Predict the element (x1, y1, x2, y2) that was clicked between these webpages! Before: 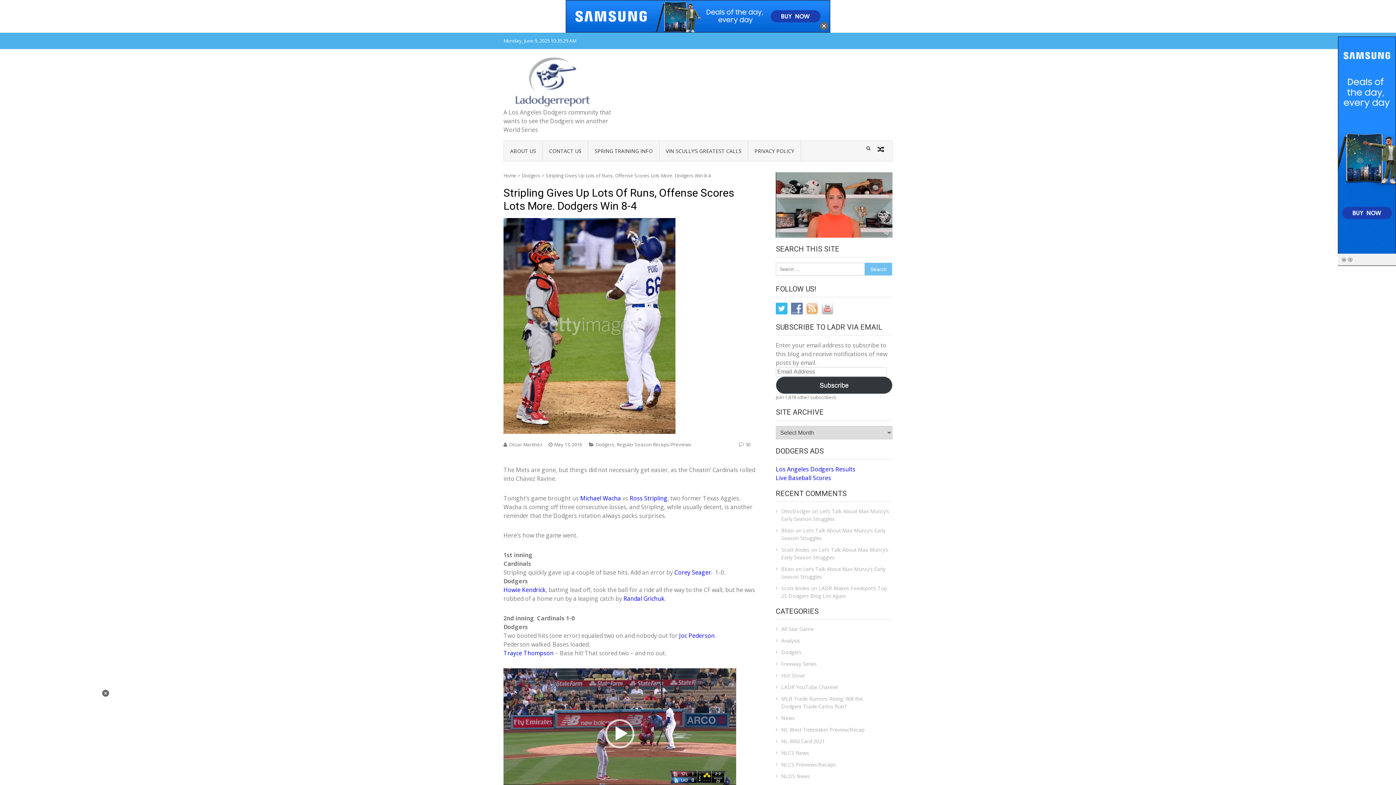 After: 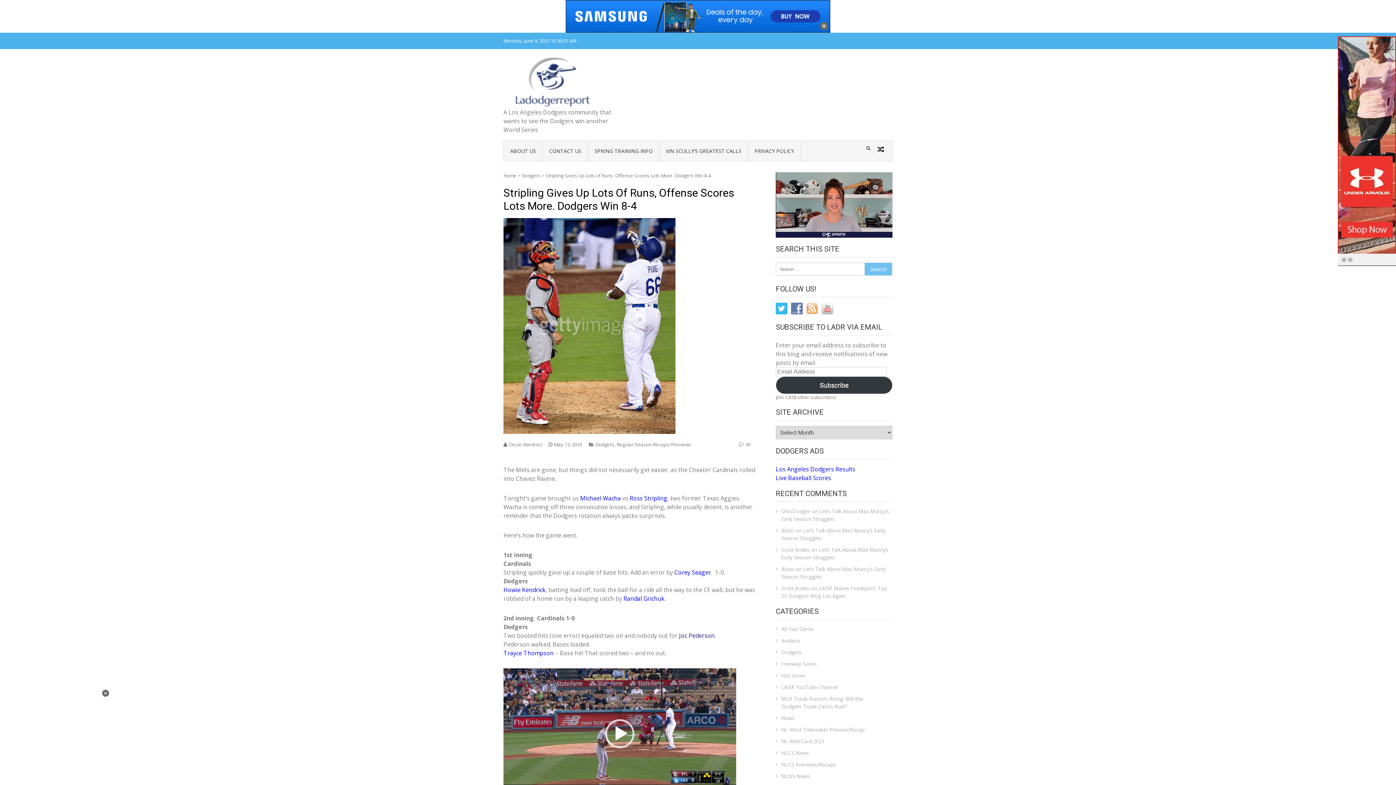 Action: bbox: (679, 631, 714, 639) label: Joc Pederson